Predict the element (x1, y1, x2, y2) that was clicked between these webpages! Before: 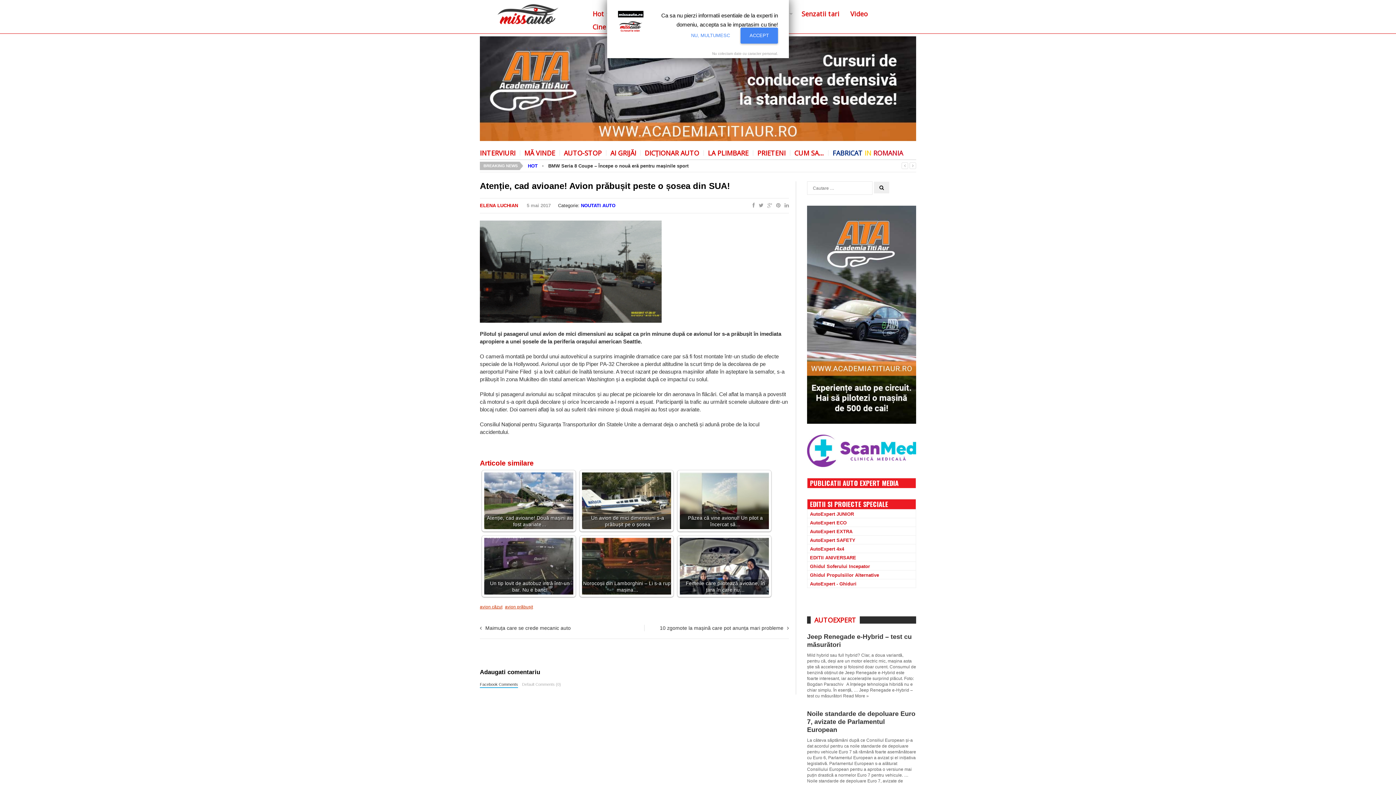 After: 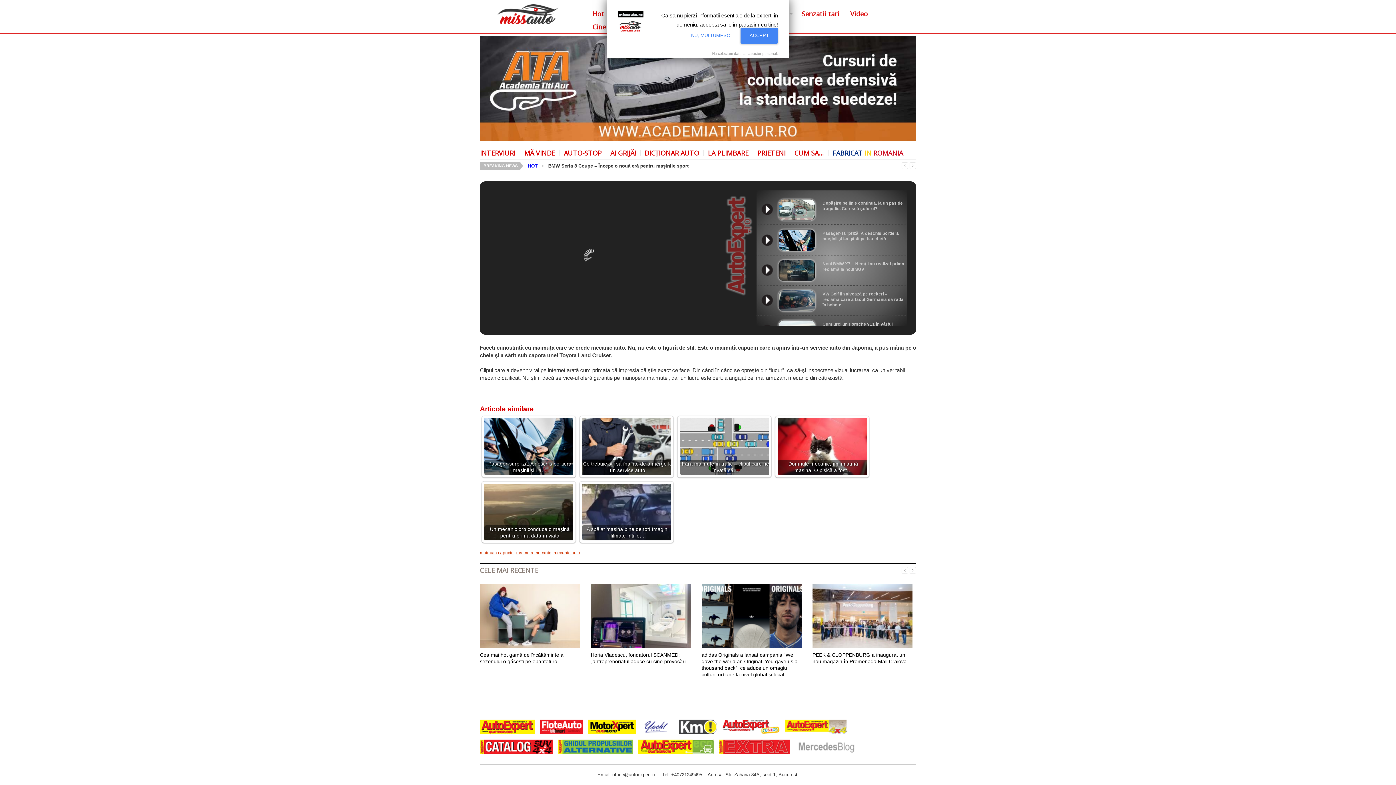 Action: label: Maimuța care se crede mecanic auto bbox: (485, 625, 570, 631)